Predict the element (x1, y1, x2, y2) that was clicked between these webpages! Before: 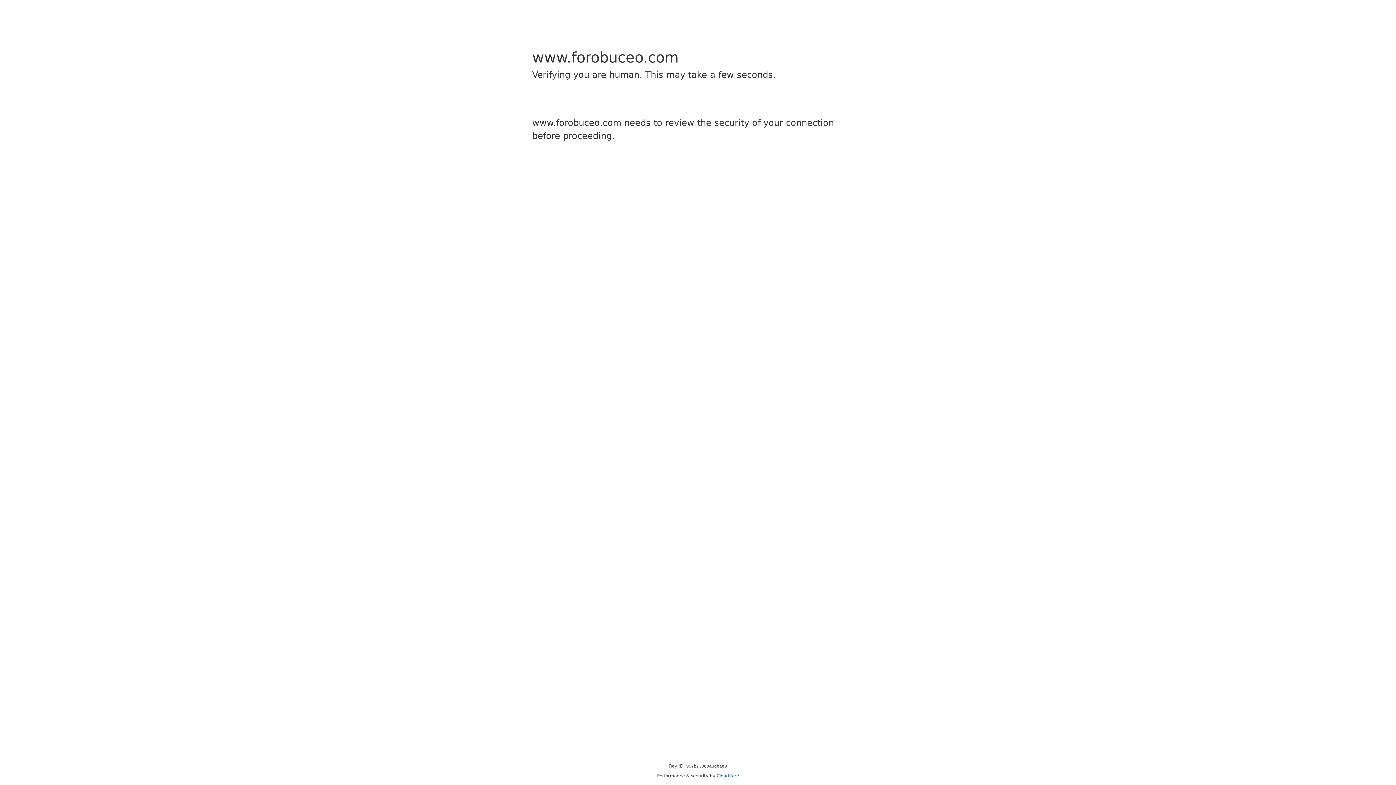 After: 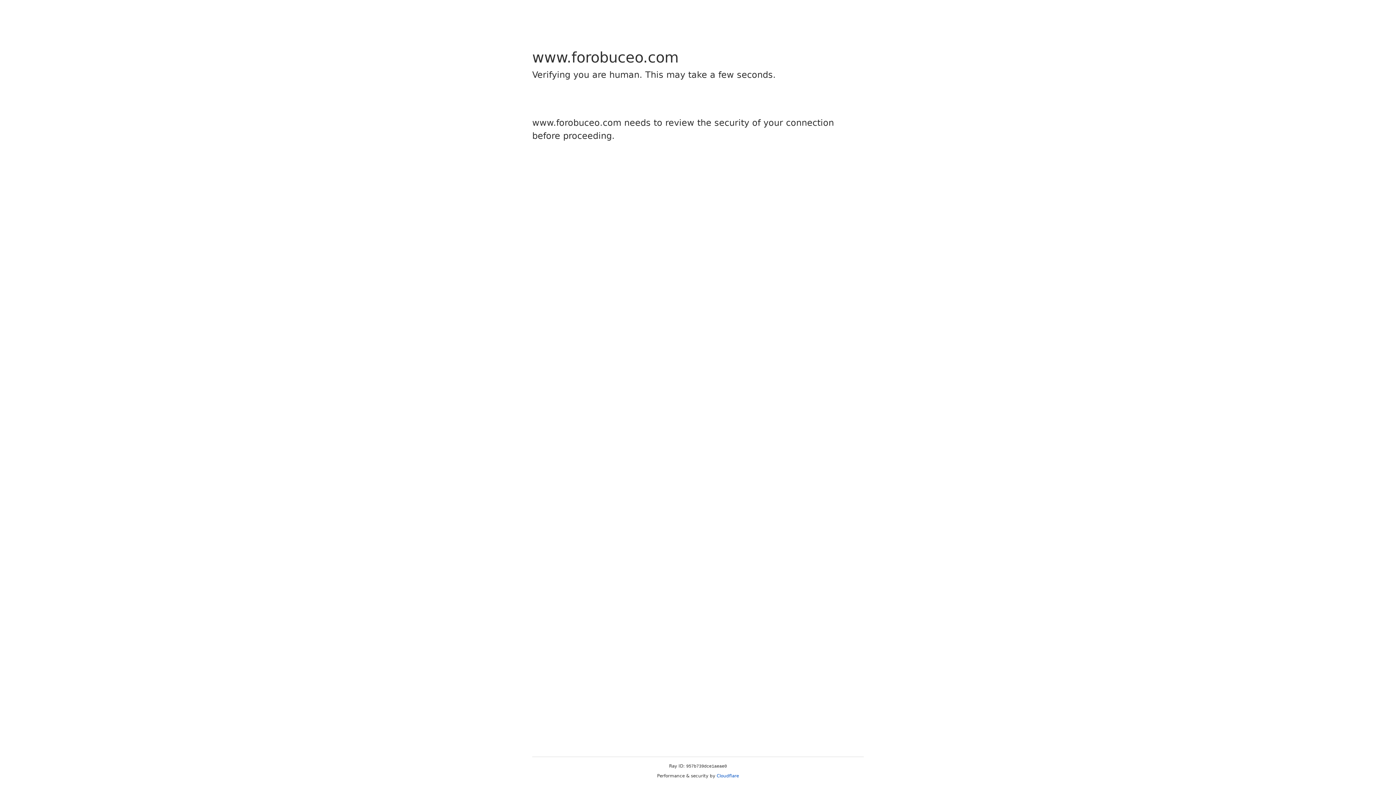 Action: label: Cloudflare bbox: (716, 773, 739, 778)